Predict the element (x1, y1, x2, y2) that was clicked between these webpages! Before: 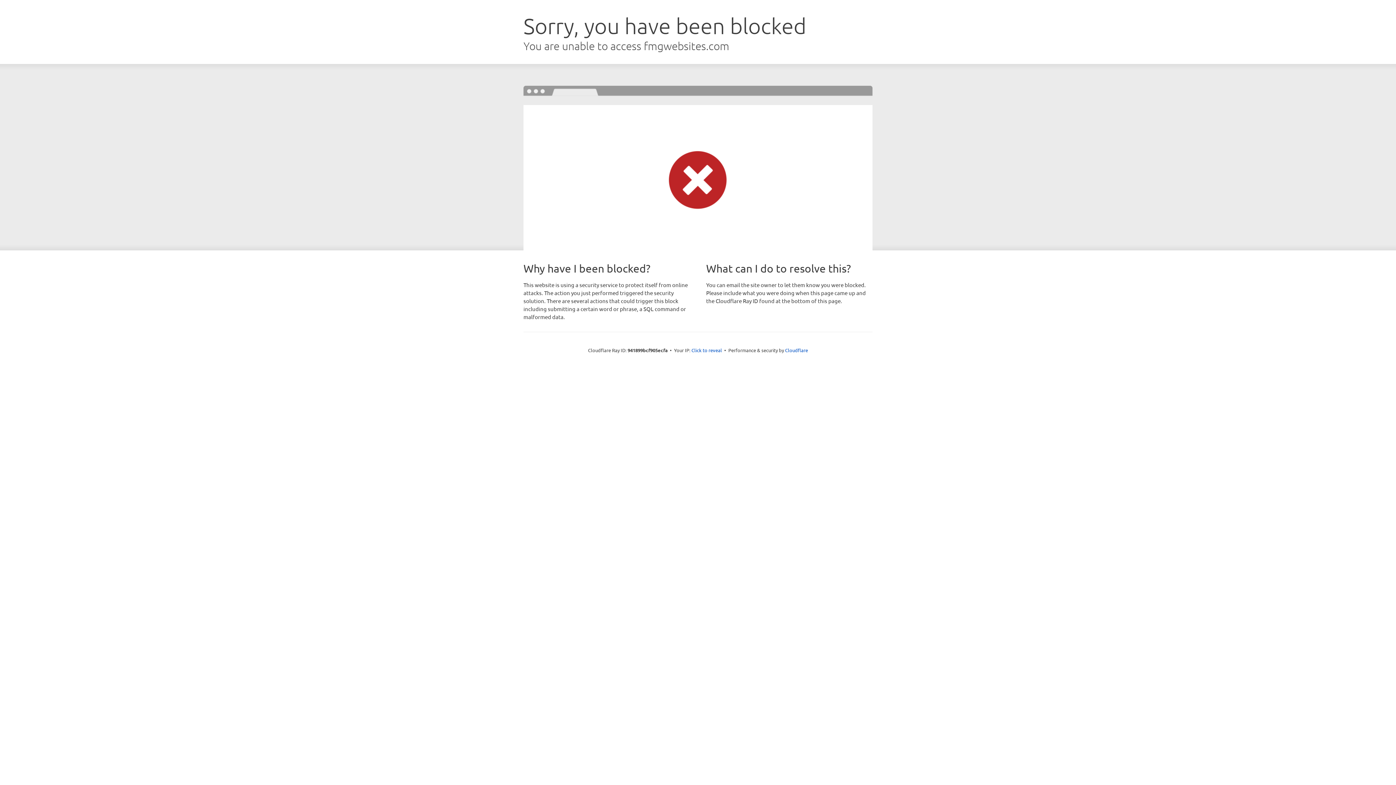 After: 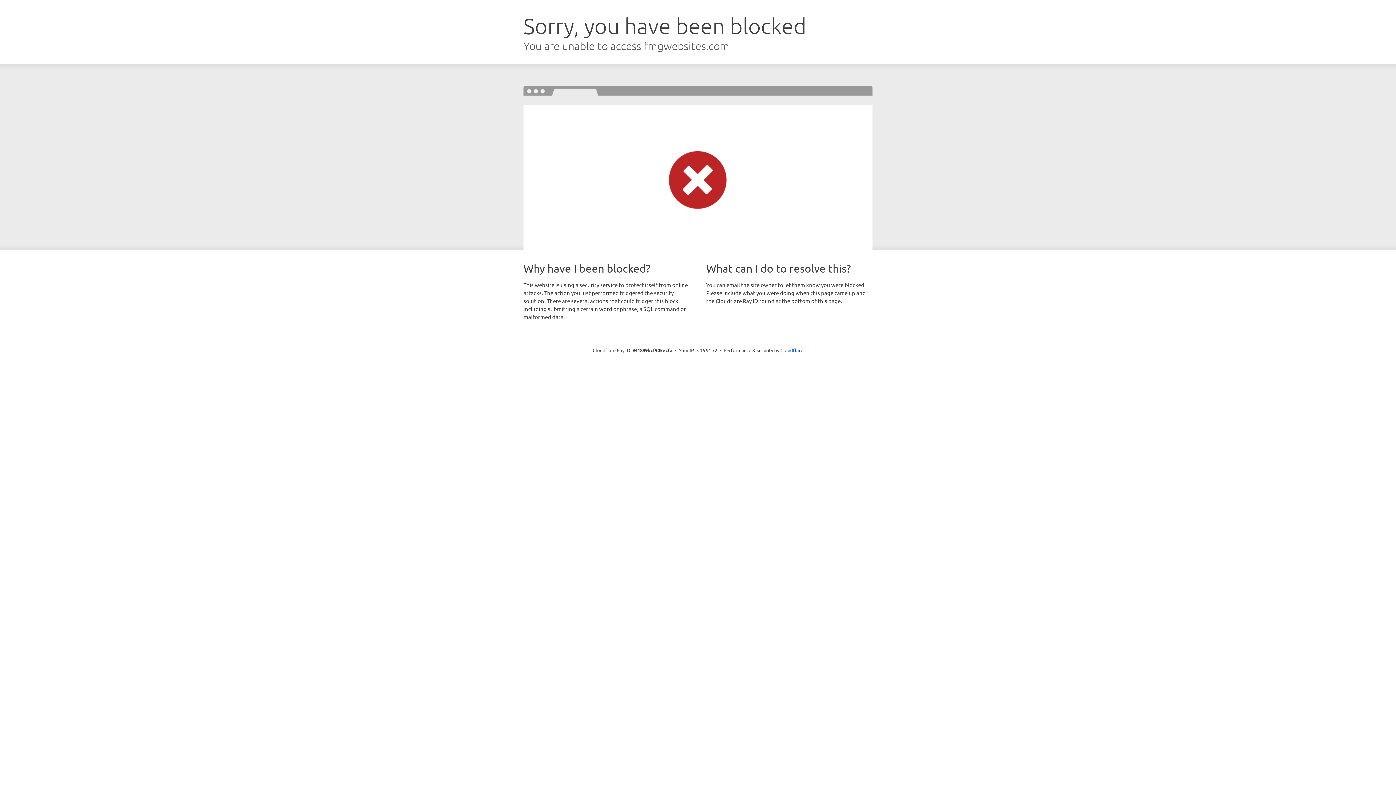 Action: bbox: (691, 346, 722, 353) label: Click to reveal